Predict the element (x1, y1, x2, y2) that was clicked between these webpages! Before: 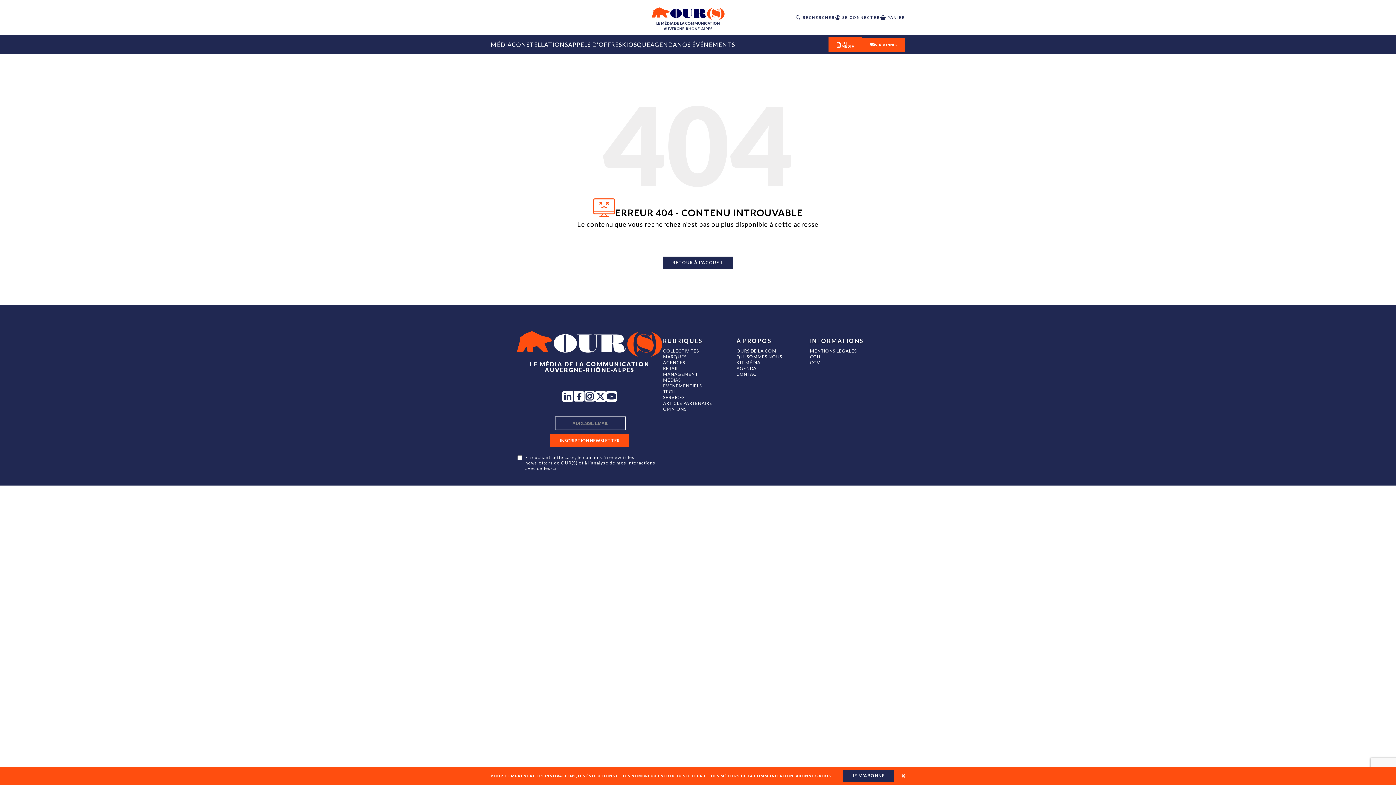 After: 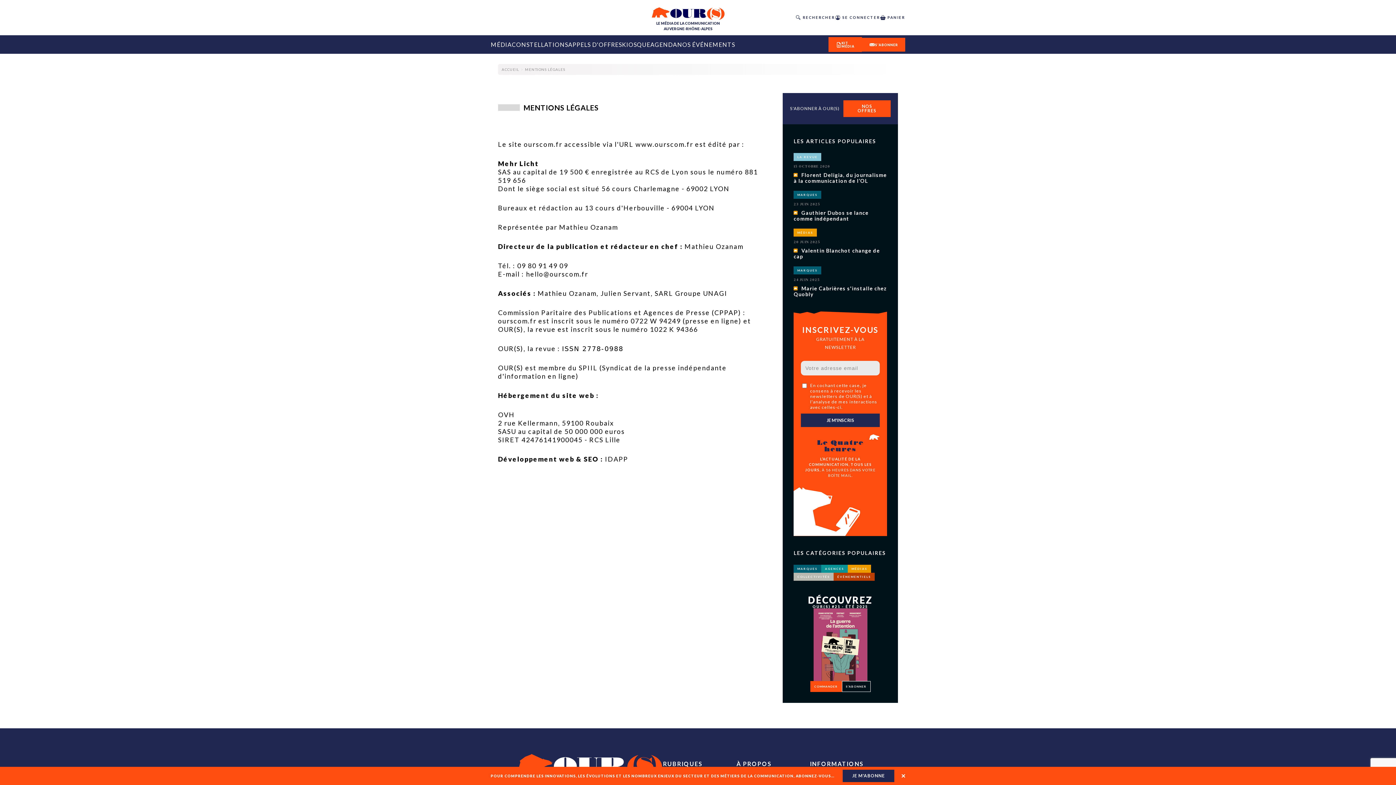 Action: label: MENTIONS LÉGALES bbox: (810, 348, 857, 353)